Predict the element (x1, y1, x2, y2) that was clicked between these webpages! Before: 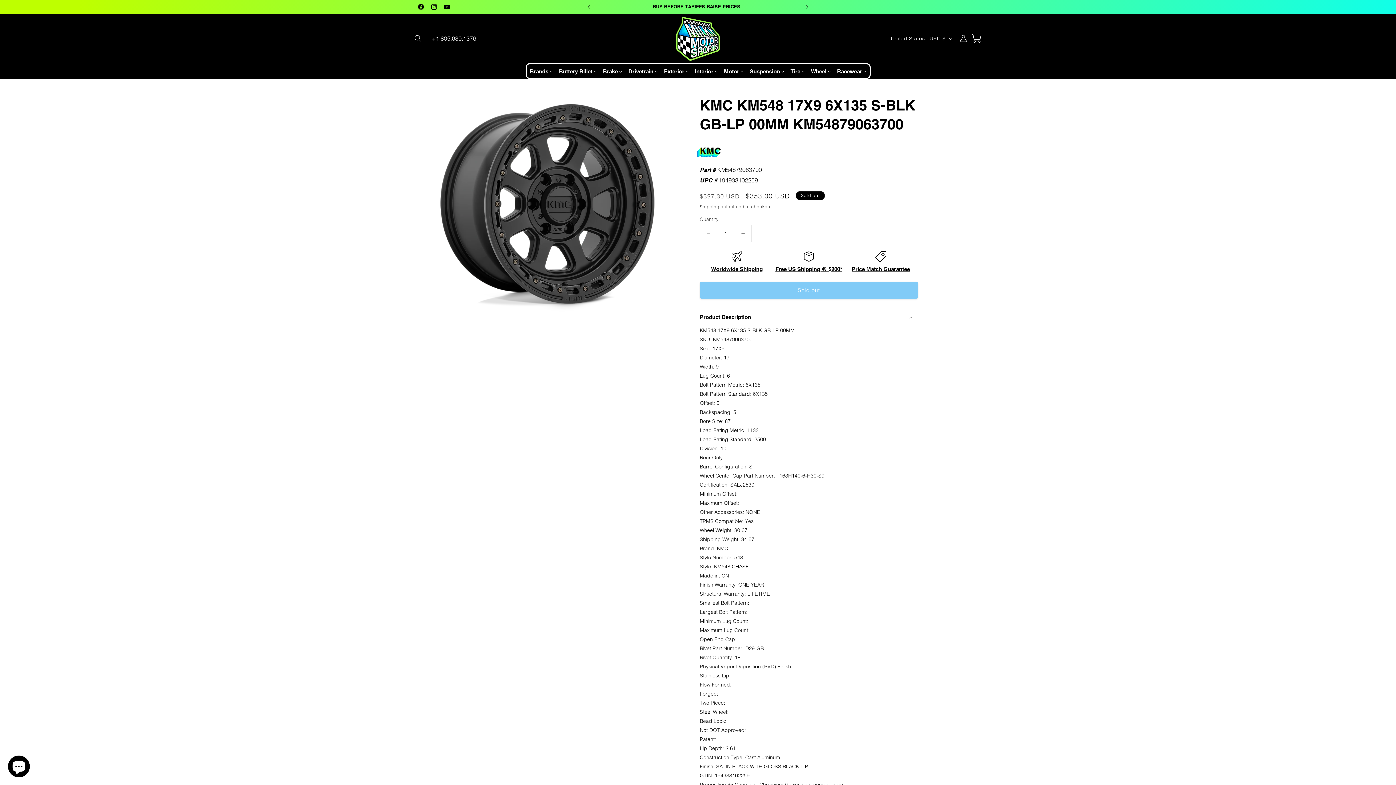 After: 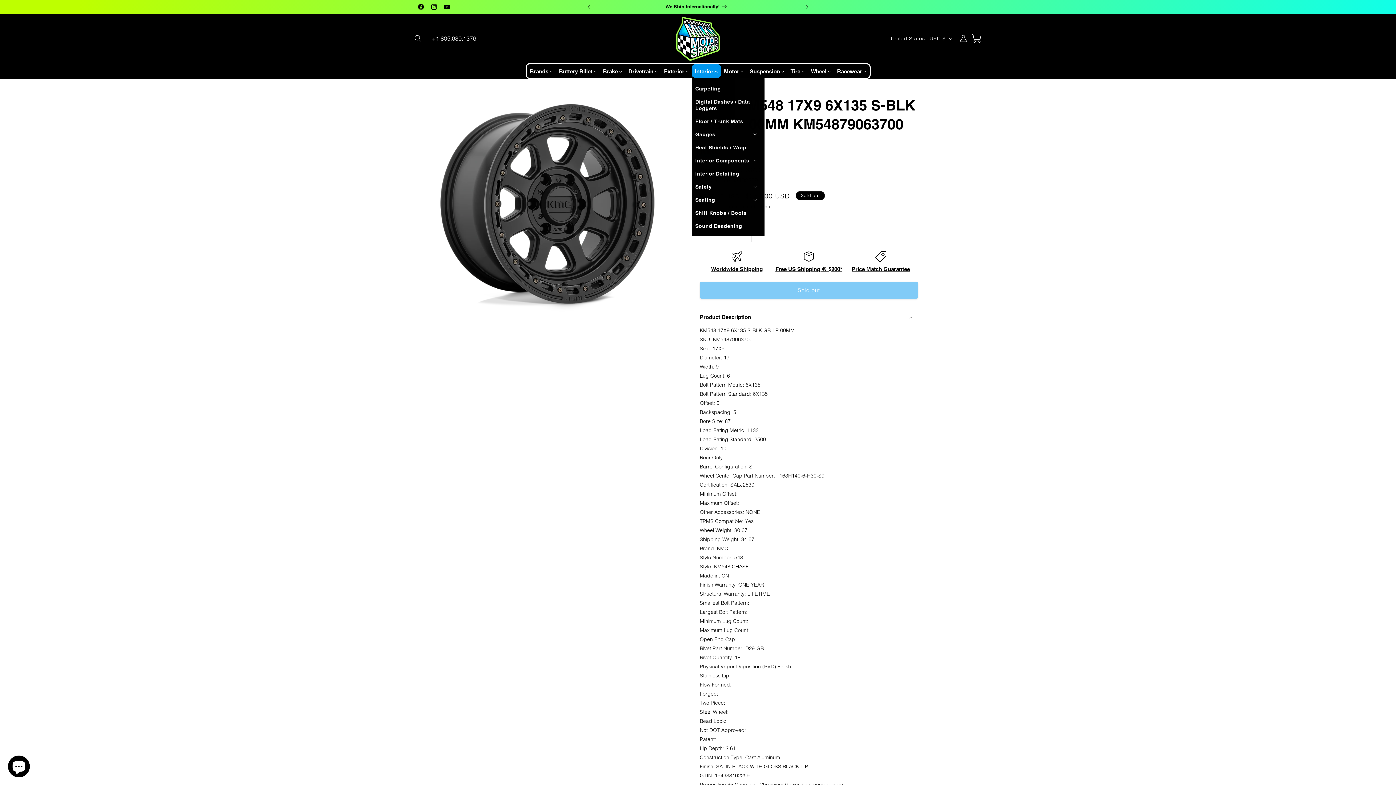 Action: label: Interior bbox: (691, 64, 720, 77)